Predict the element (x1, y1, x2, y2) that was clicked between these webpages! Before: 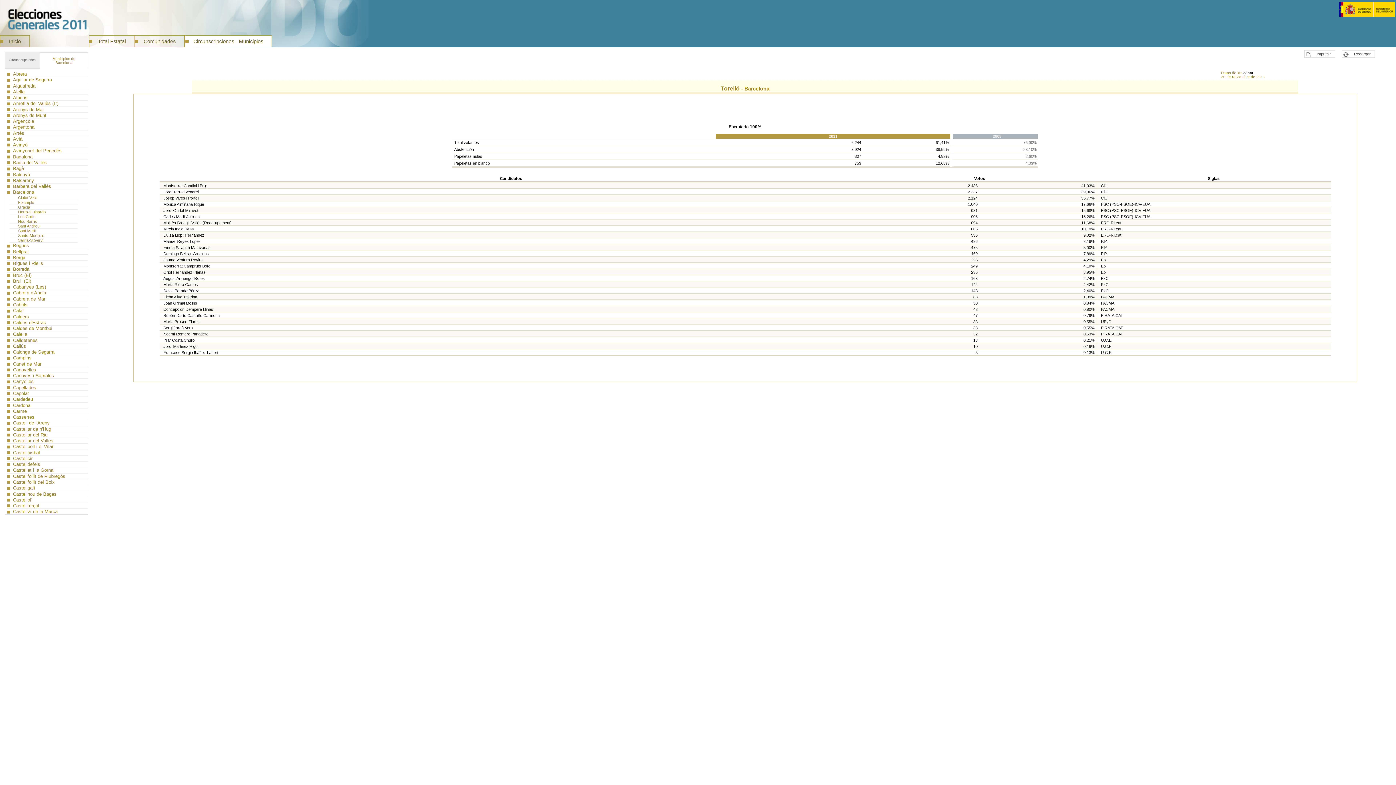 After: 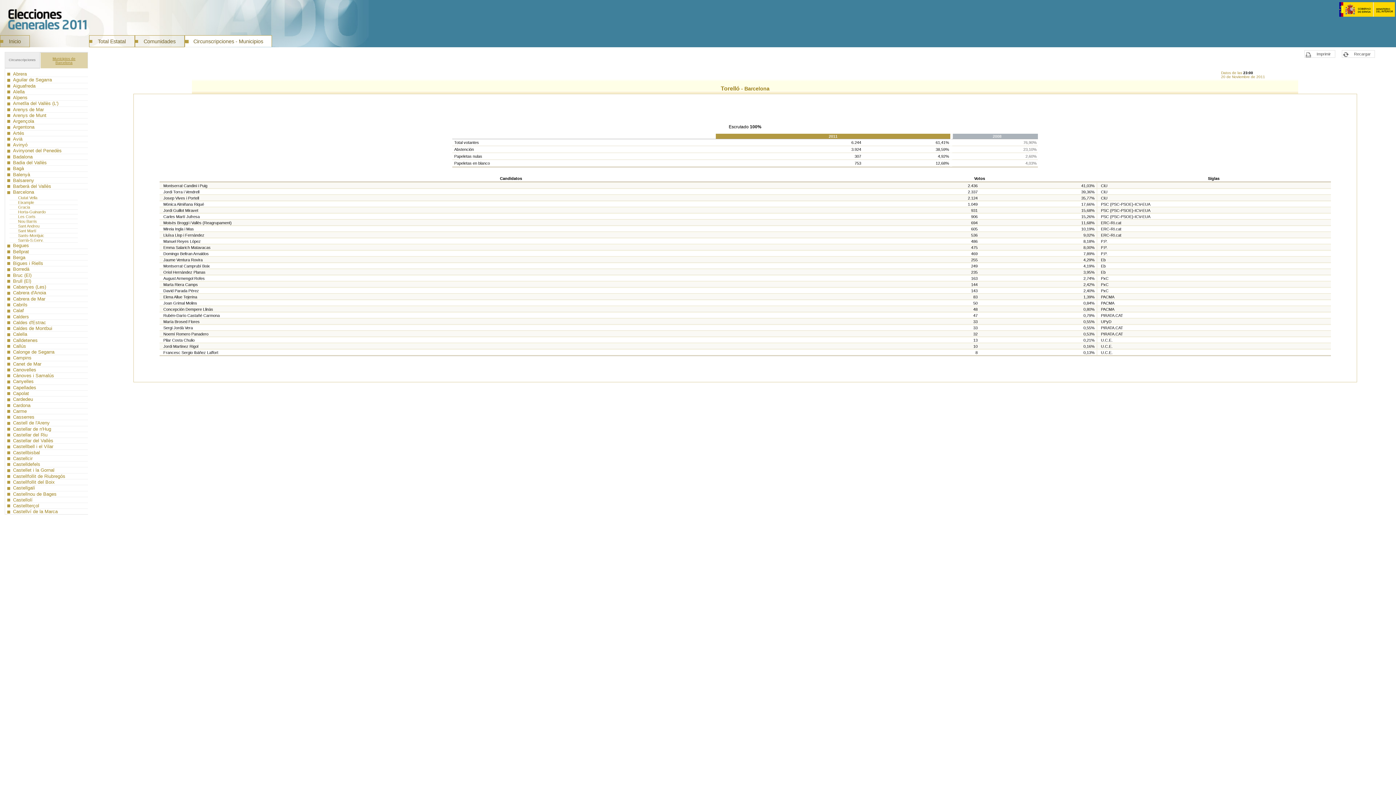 Action: bbox: (40, 52, 87, 68) label: Municipios de
Barcelona